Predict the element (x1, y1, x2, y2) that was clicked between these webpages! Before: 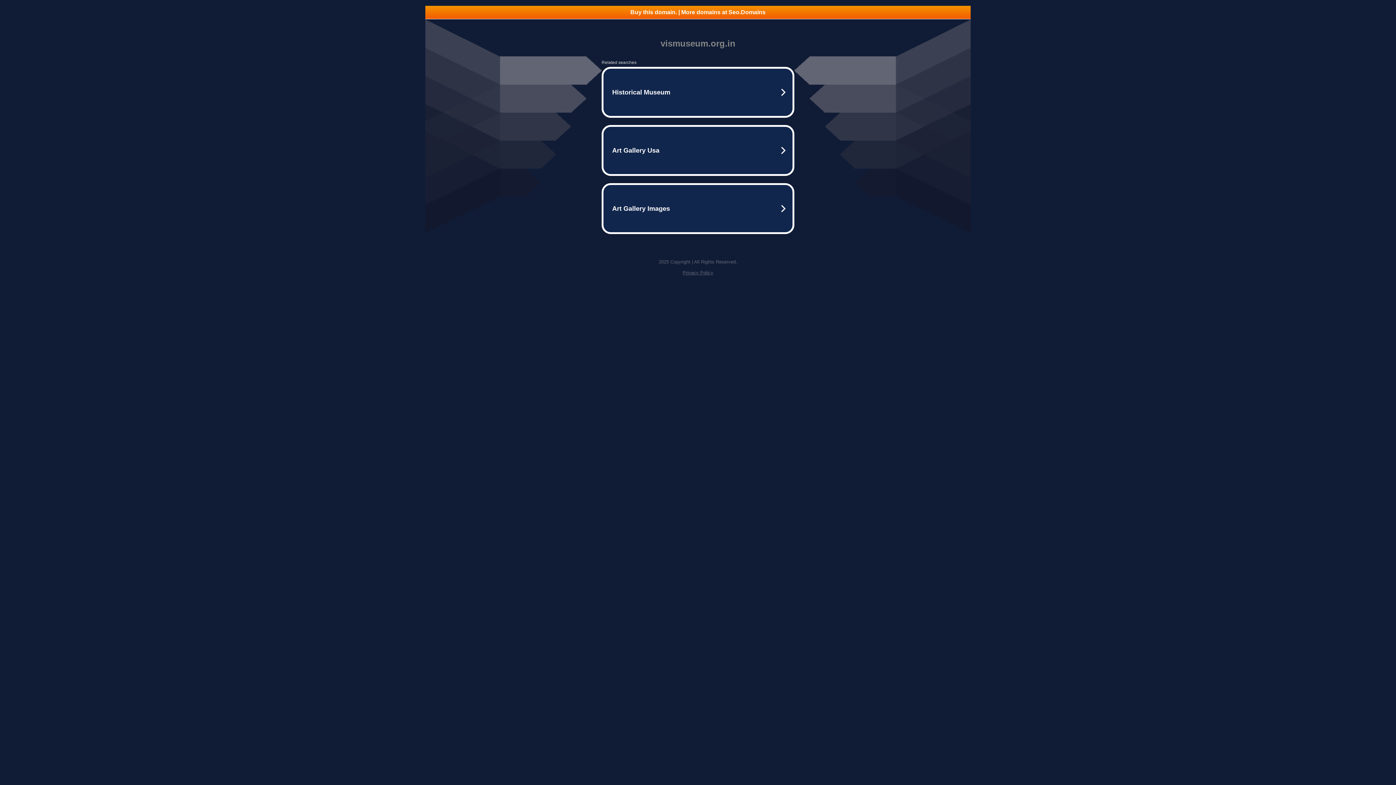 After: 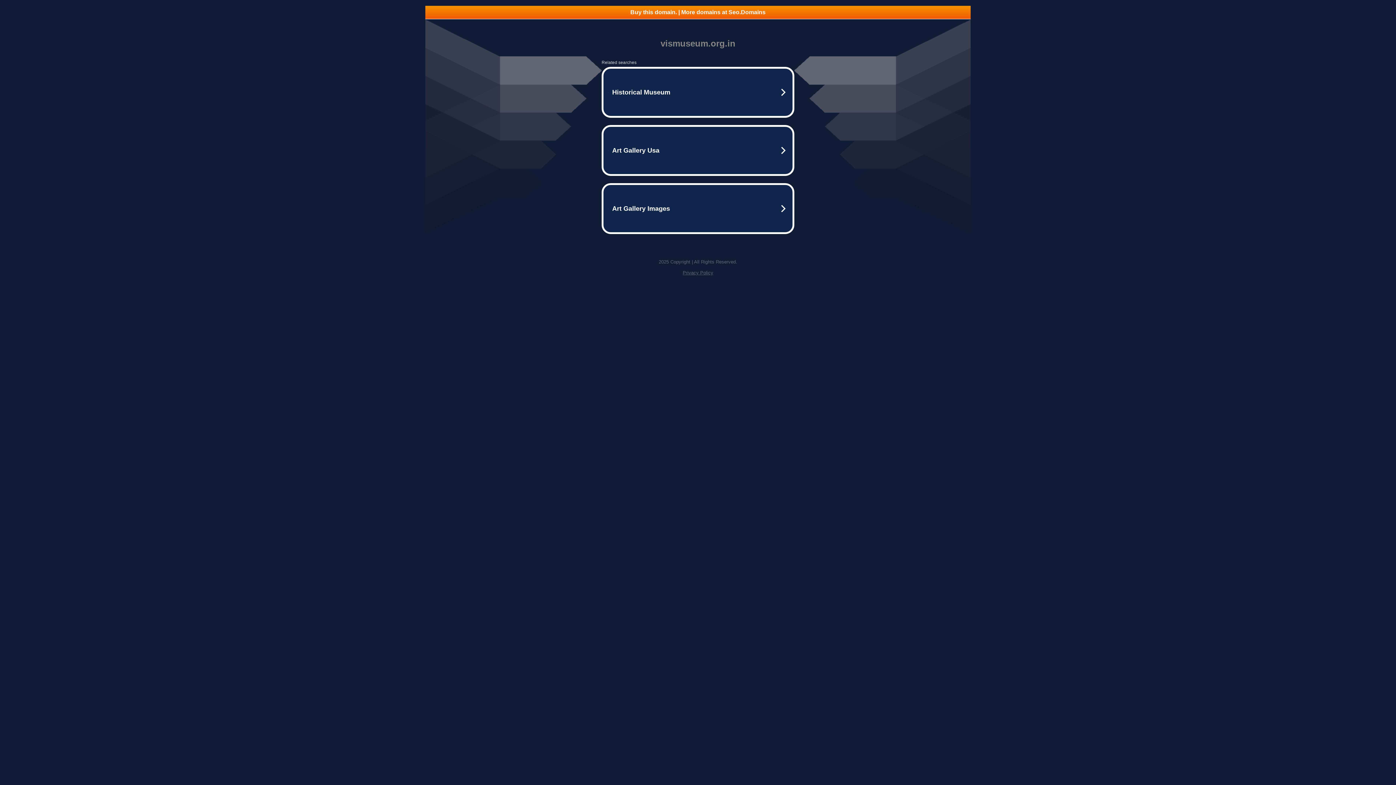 Action: label: Privacy Policy bbox: (682, 270, 713, 275)